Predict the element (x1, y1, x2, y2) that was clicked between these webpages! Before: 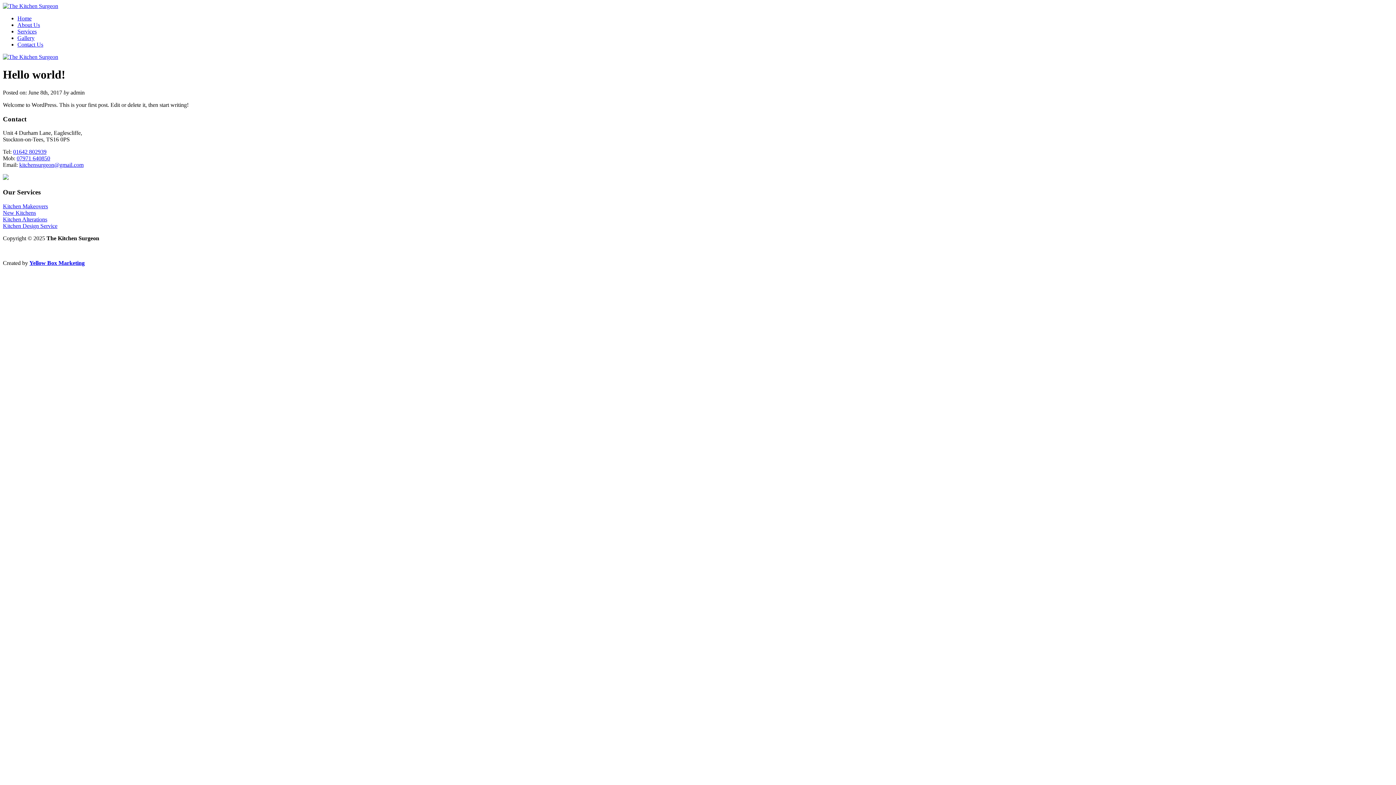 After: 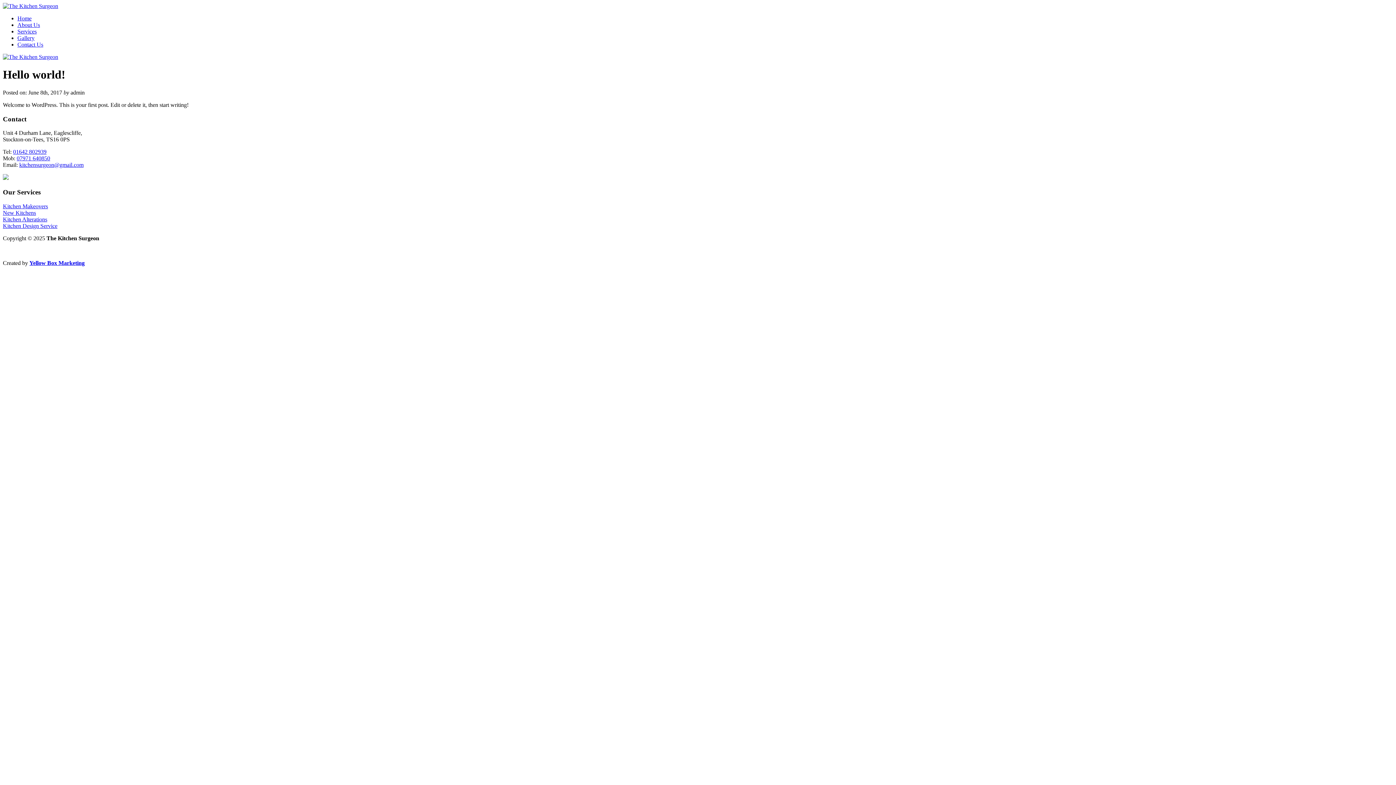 Action: bbox: (19, 161, 83, 168) label: kitchensurgeon@gmail.com